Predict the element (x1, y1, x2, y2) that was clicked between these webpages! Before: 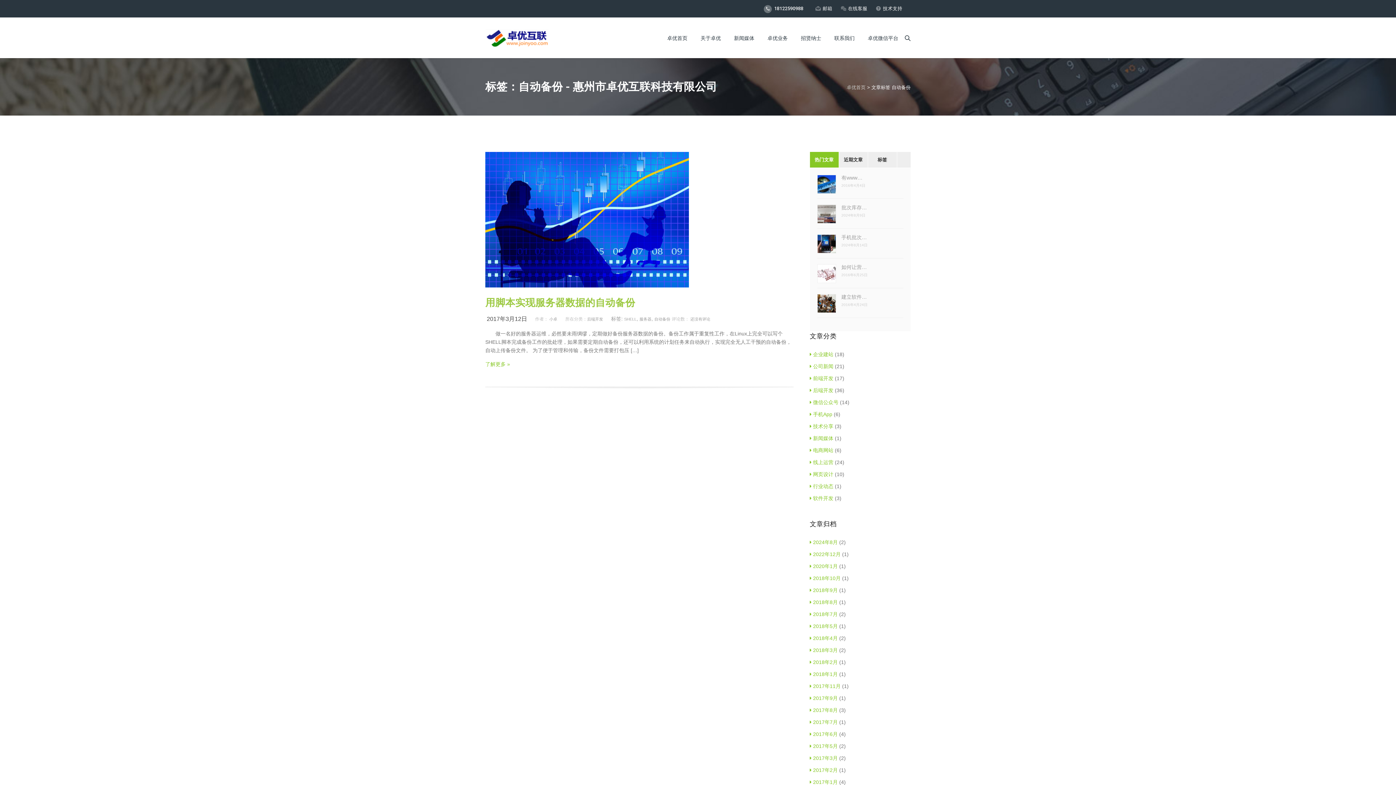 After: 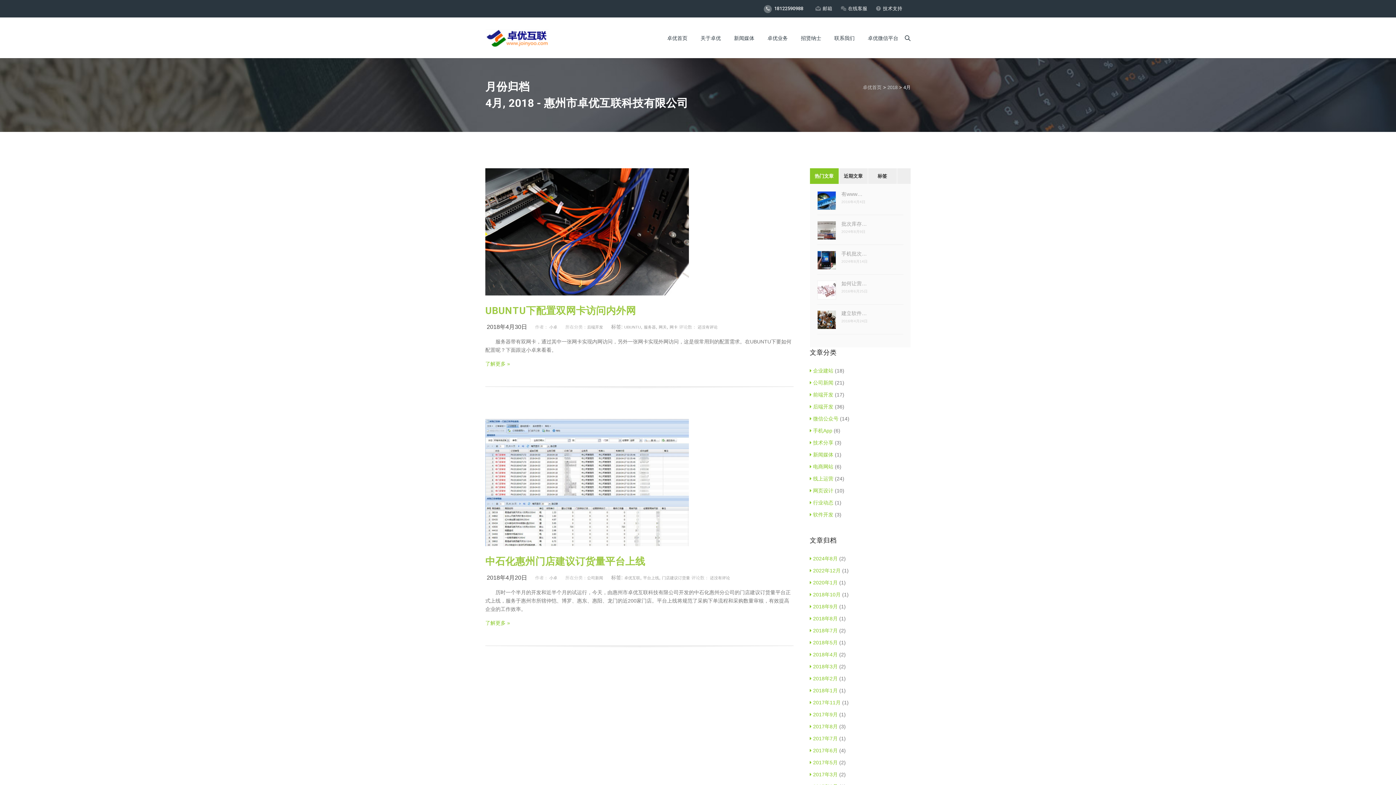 Action: label: 2018年4月 bbox: (810, 635, 838, 641)